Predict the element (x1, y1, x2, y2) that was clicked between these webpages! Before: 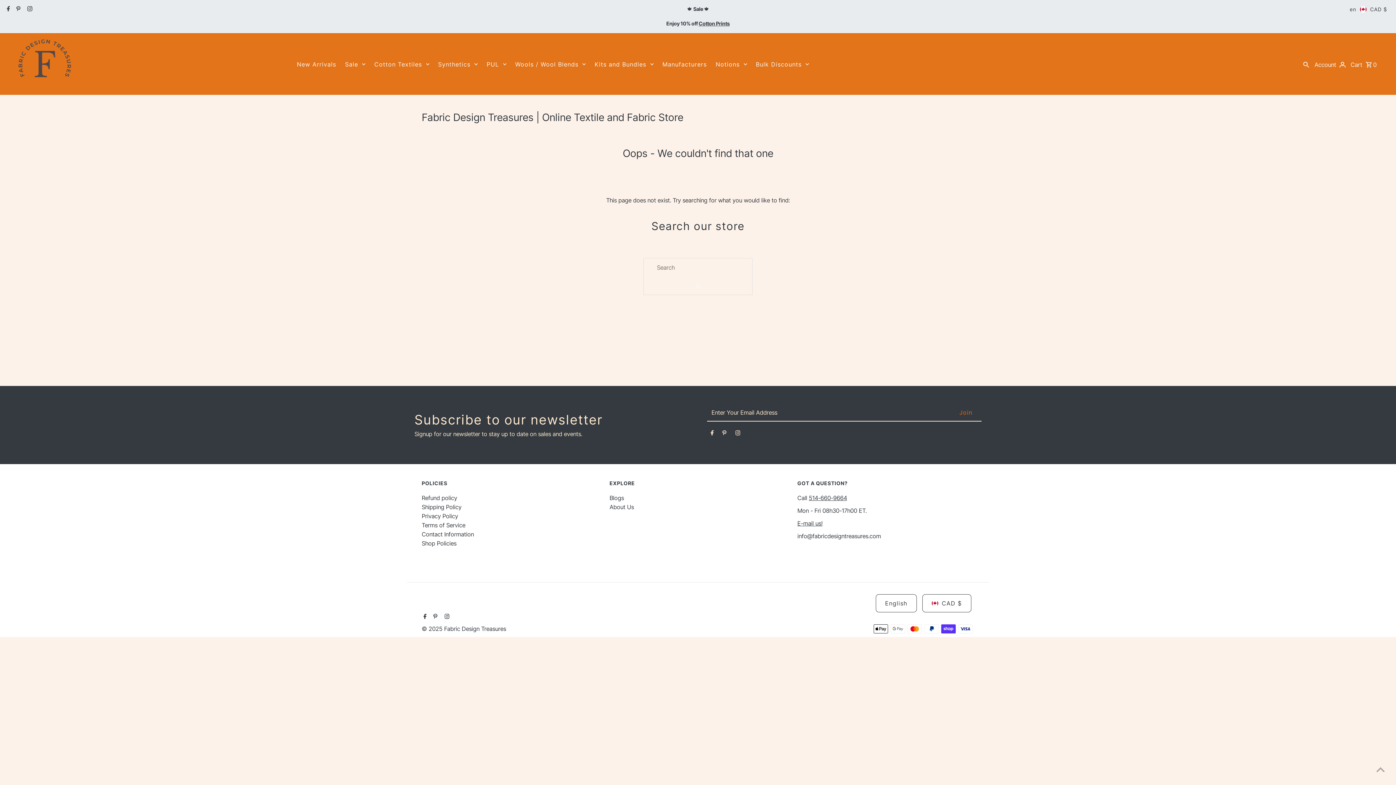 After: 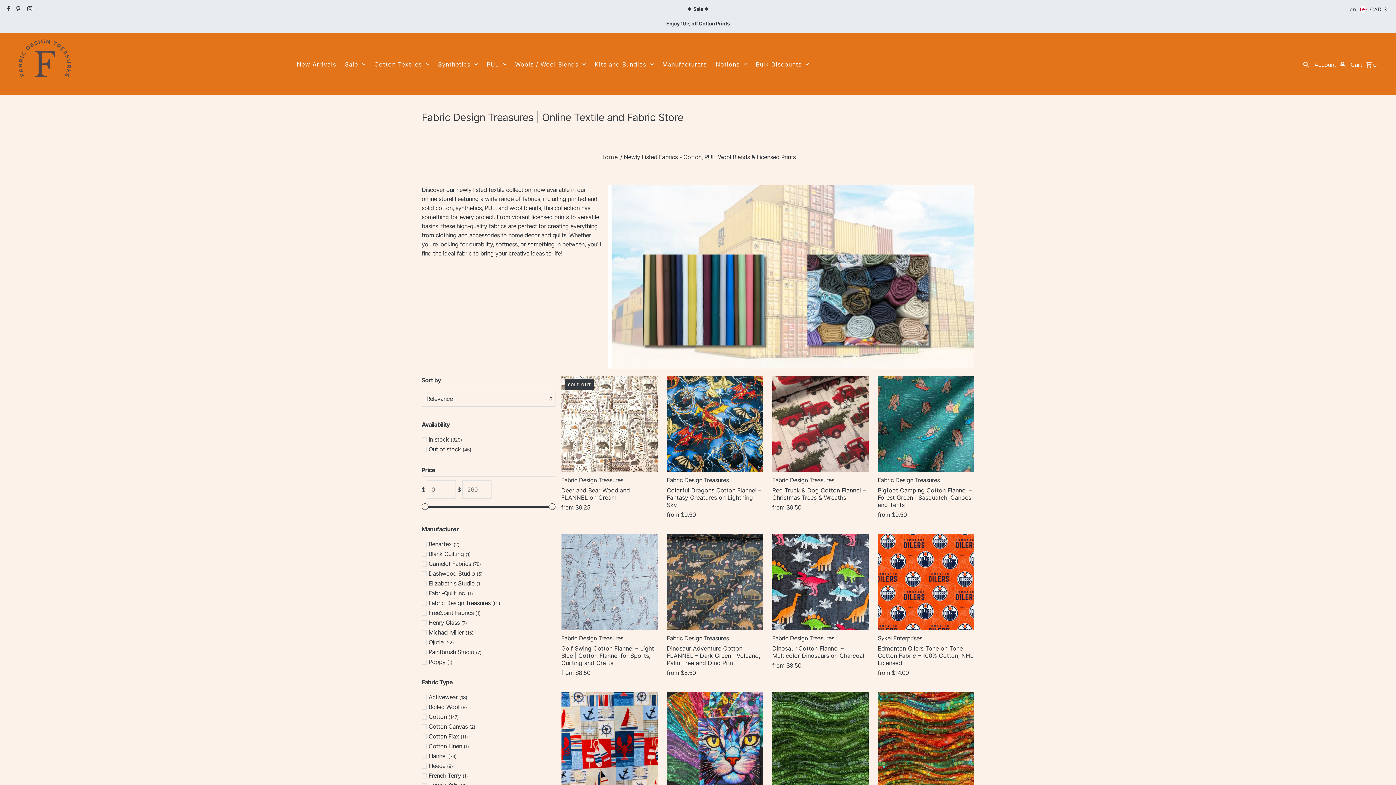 Action: bbox: (293, 58, 339, 69) label: New Arrivals